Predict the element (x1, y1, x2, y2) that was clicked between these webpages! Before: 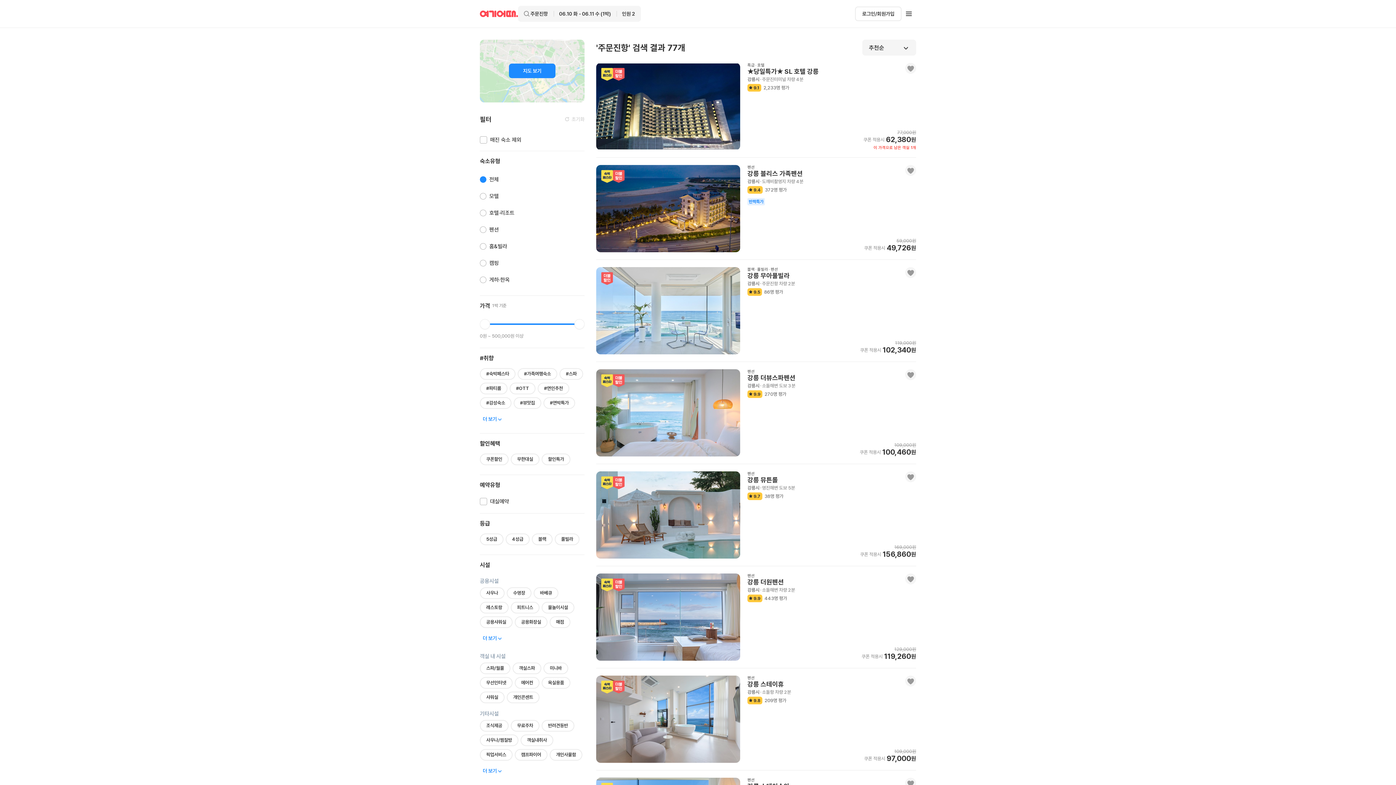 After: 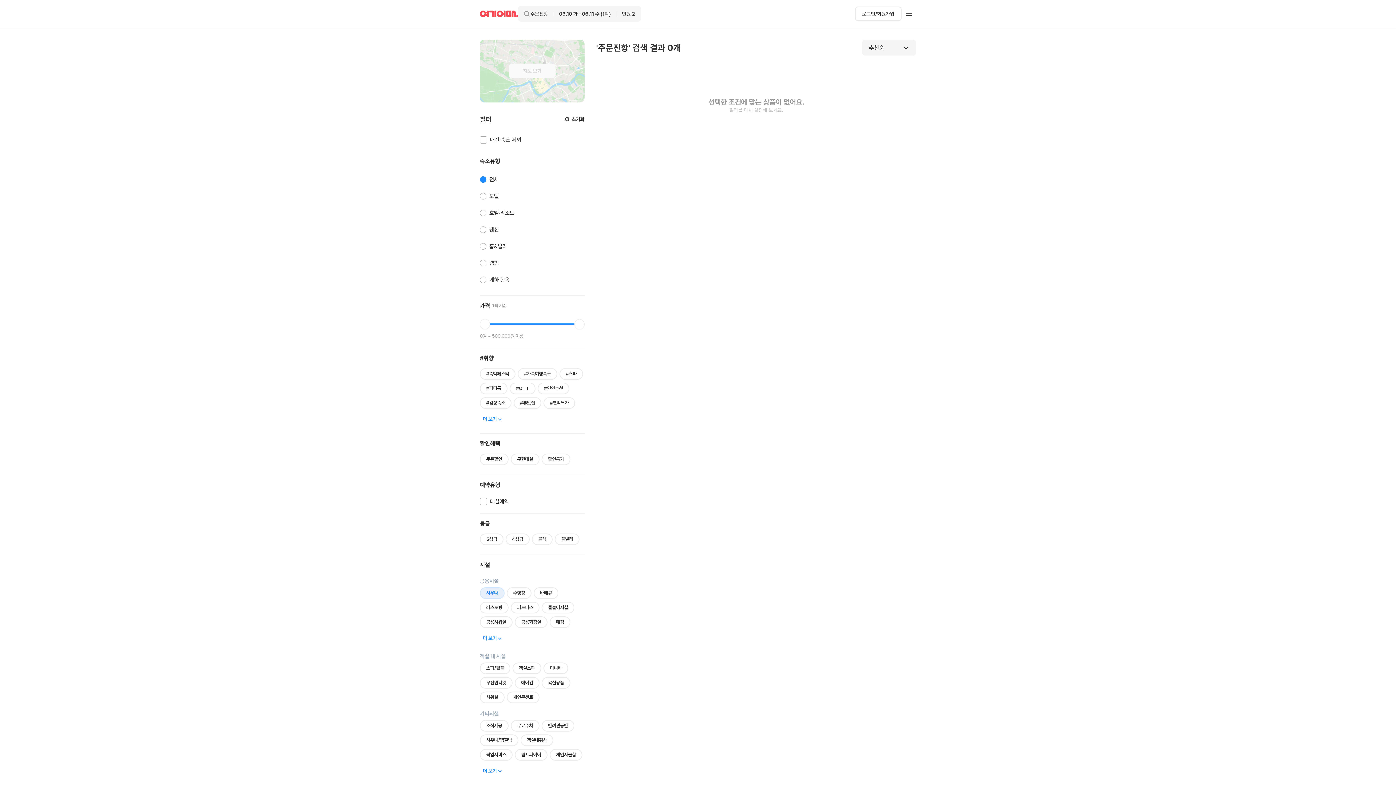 Action: bbox: (480, 587, 504, 599) label: 사우나